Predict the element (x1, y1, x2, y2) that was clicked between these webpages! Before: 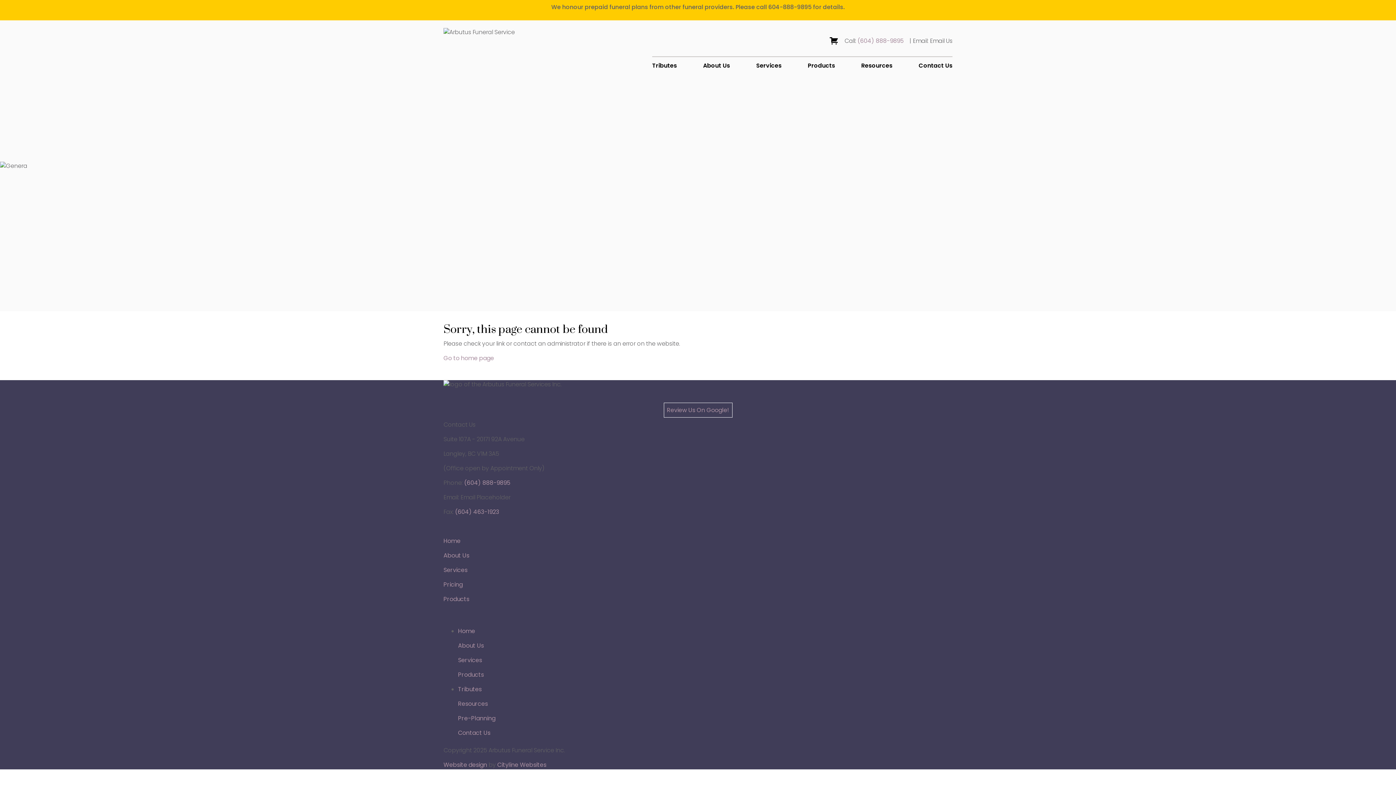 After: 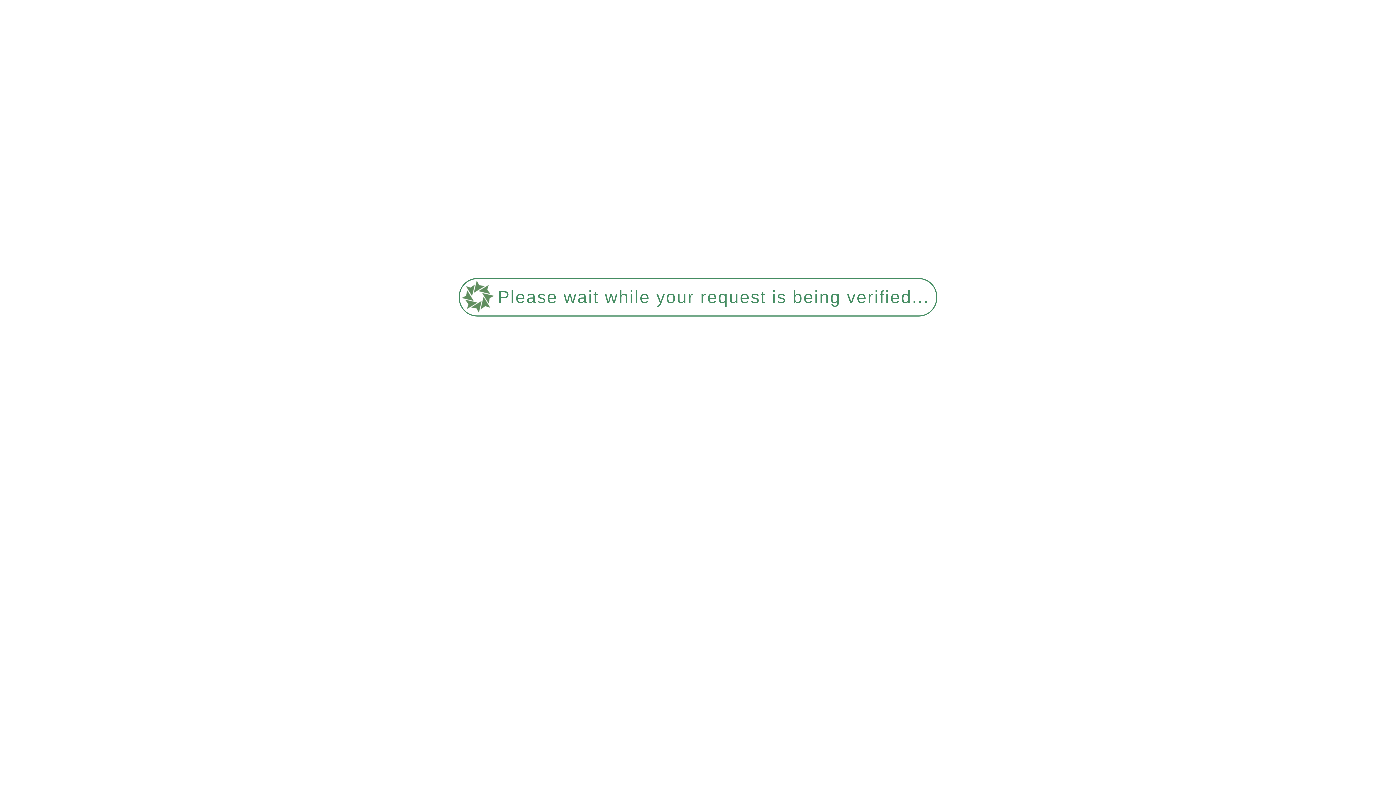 Action: bbox: (458, 729, 490, 737) label: Contact Us